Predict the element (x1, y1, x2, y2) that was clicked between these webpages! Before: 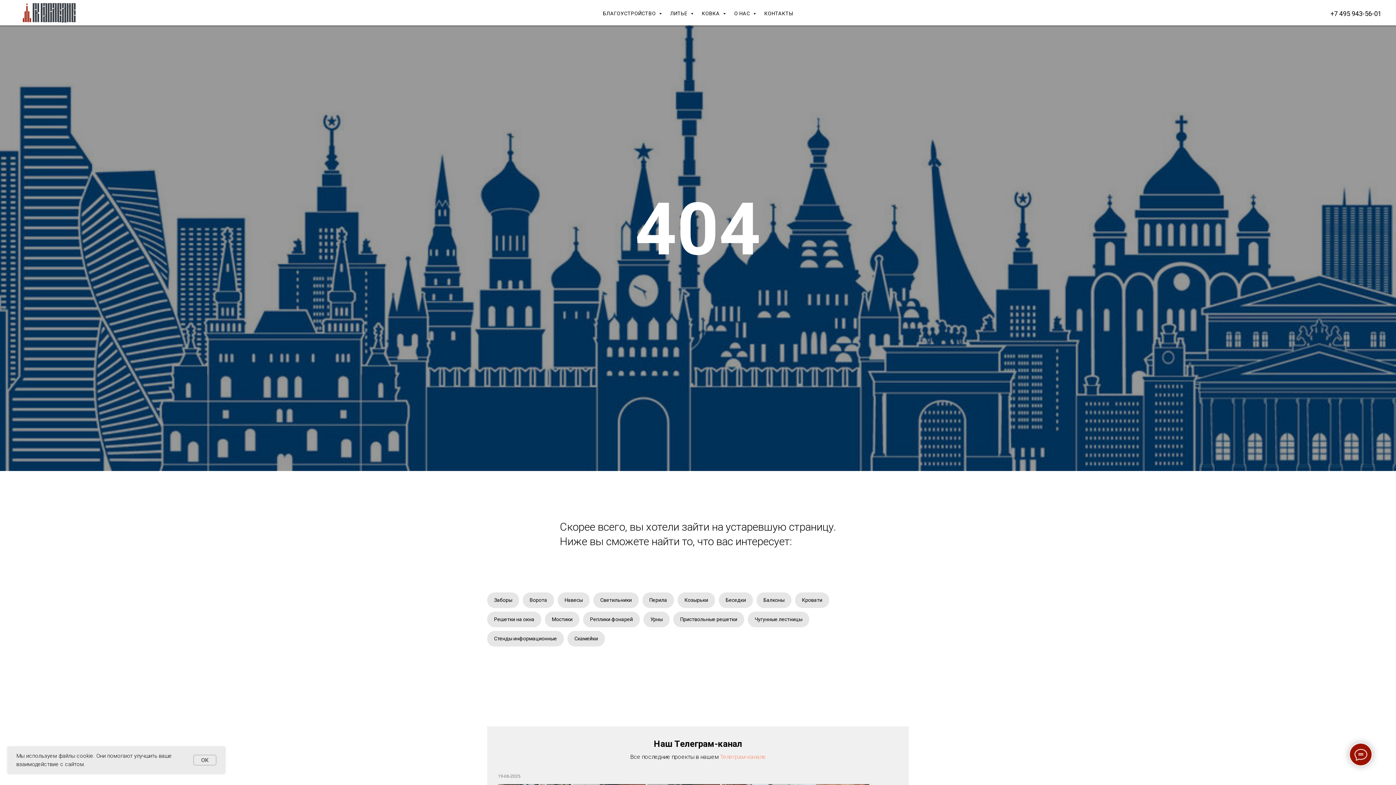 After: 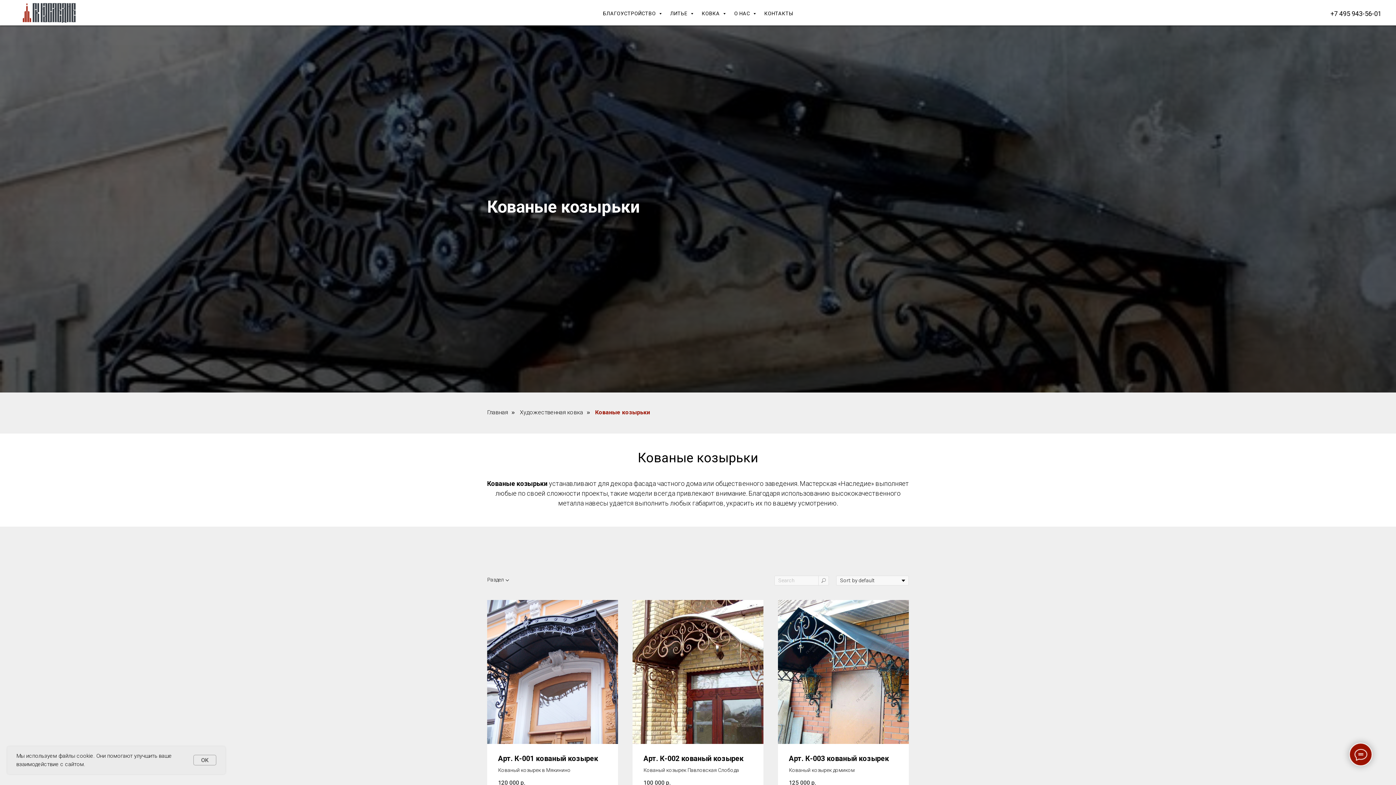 Action: label: Козырьки bbox: (677, 592, 715, 608)